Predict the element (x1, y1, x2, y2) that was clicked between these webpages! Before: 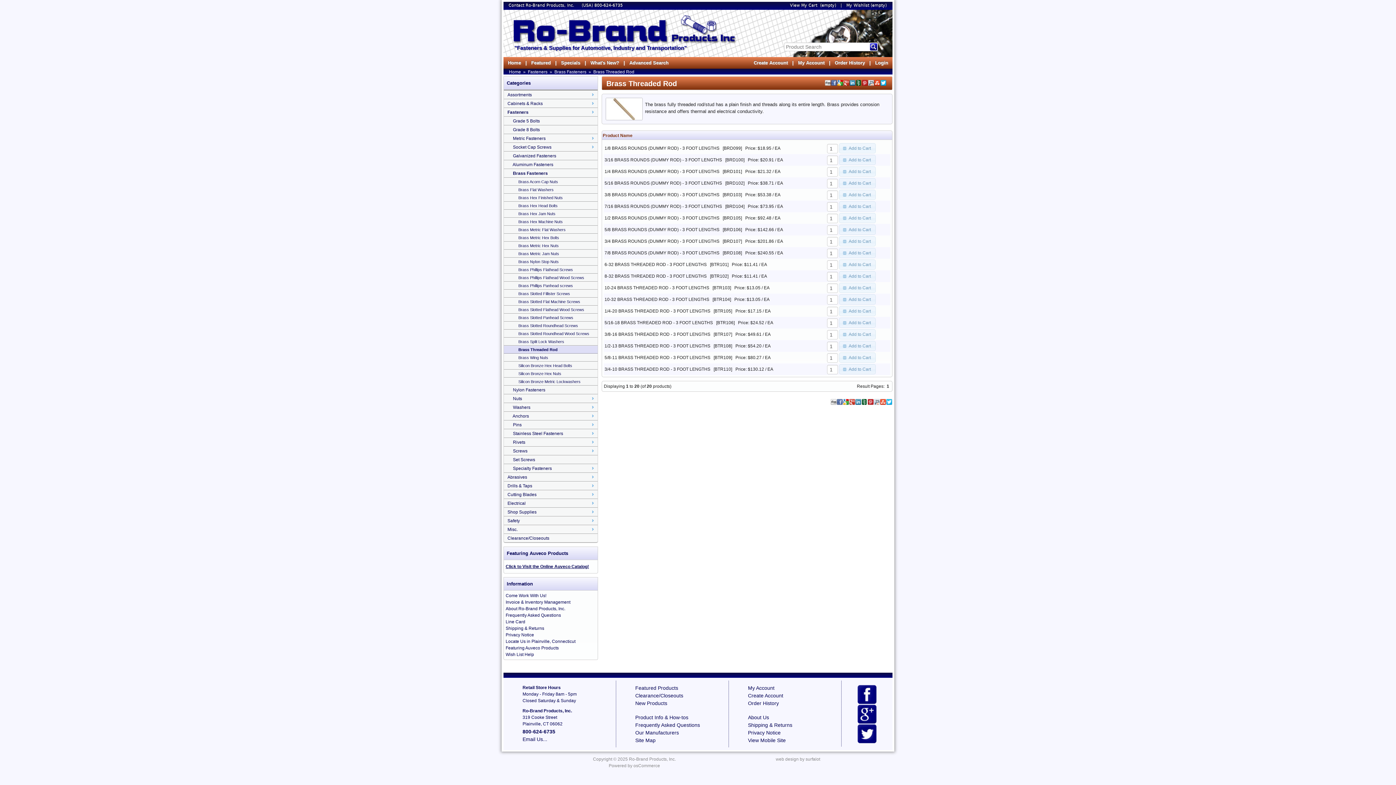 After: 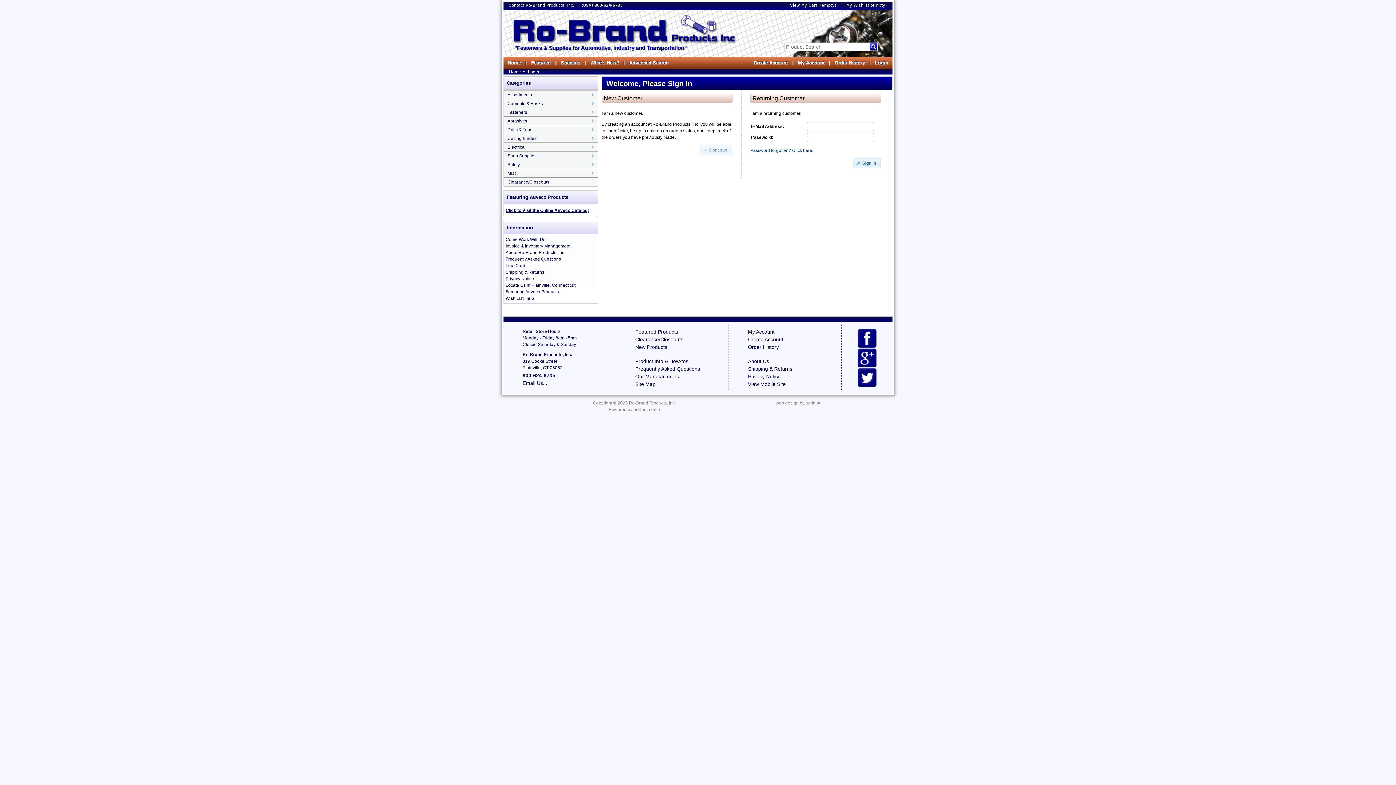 Action: label: Login bbox: (875, 60, 888, 65)